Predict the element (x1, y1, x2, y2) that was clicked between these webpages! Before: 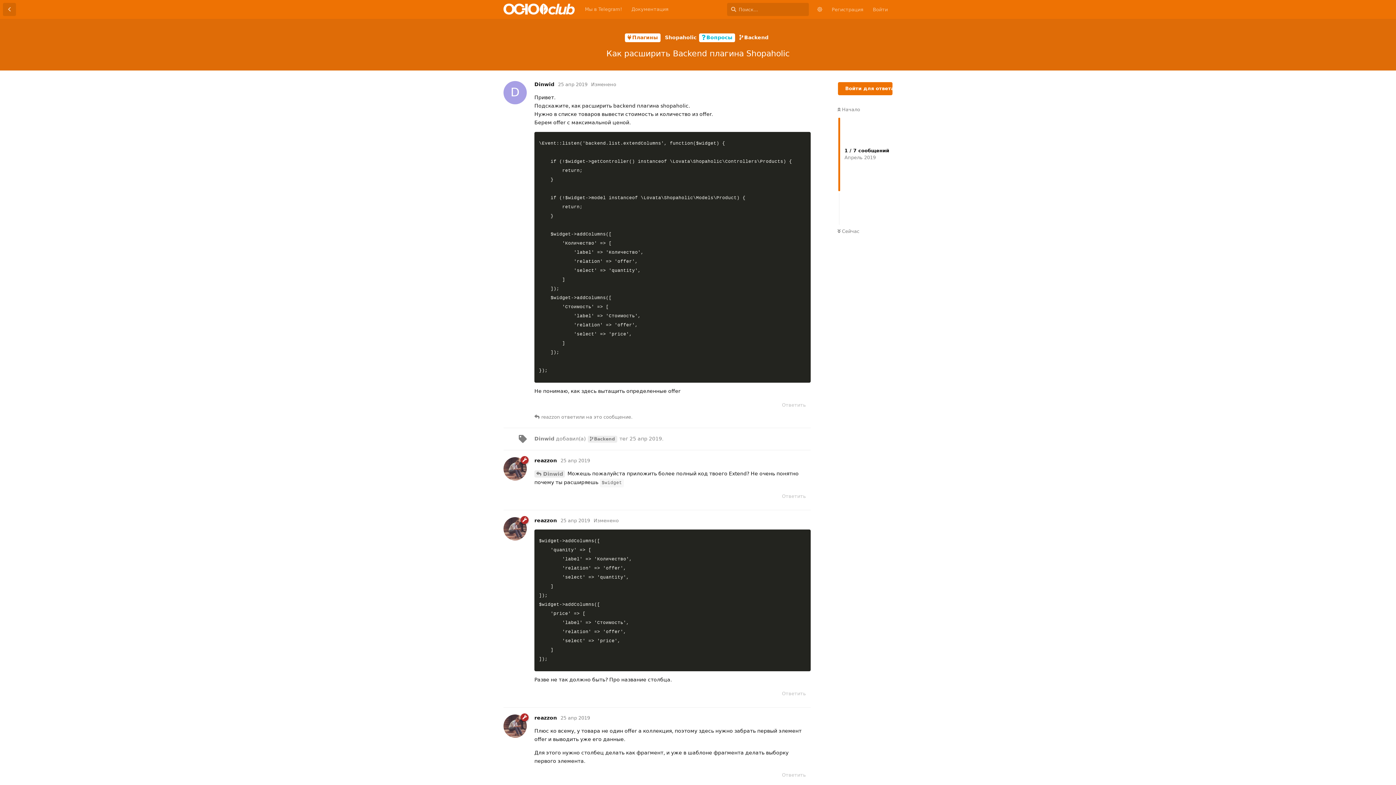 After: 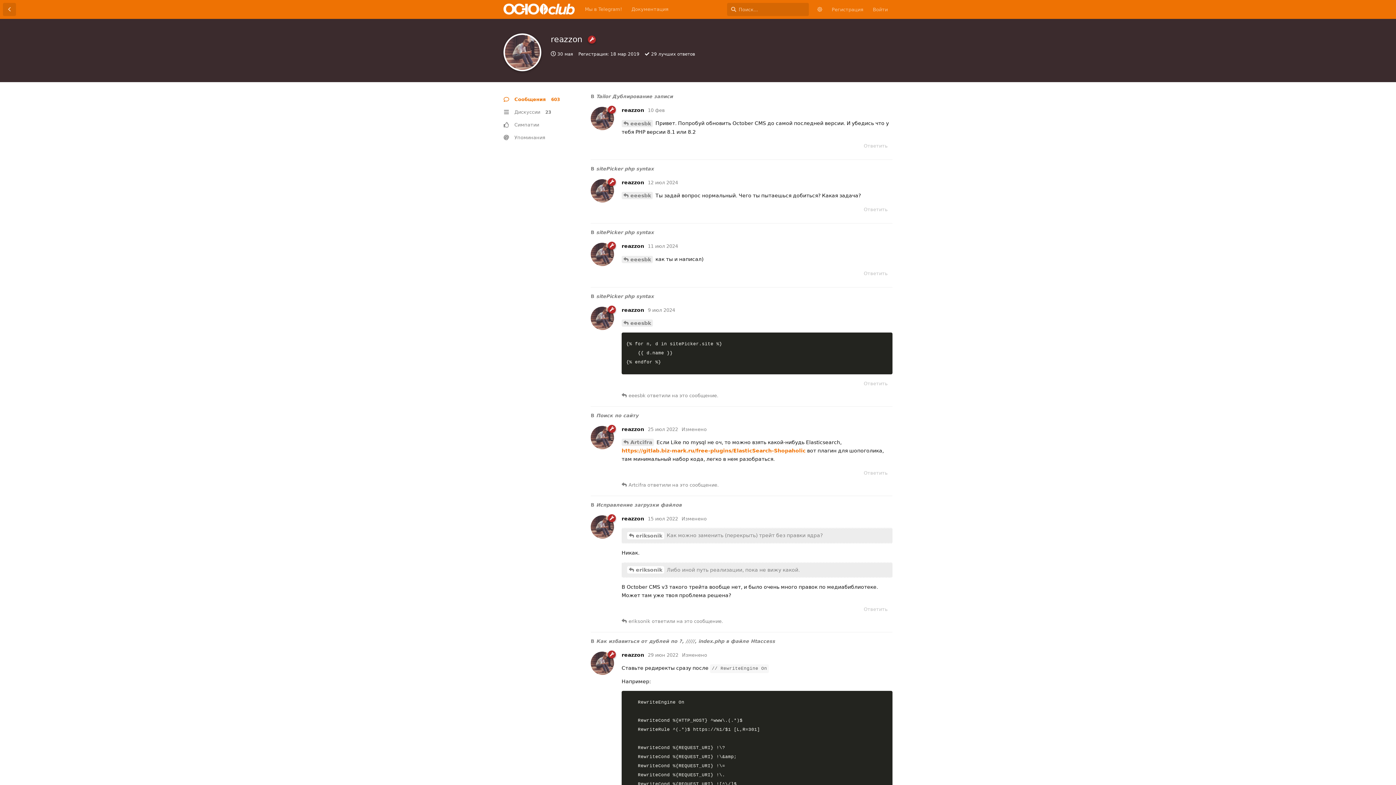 Action: label: reazzon bbox: (534, 457, 557, 463)